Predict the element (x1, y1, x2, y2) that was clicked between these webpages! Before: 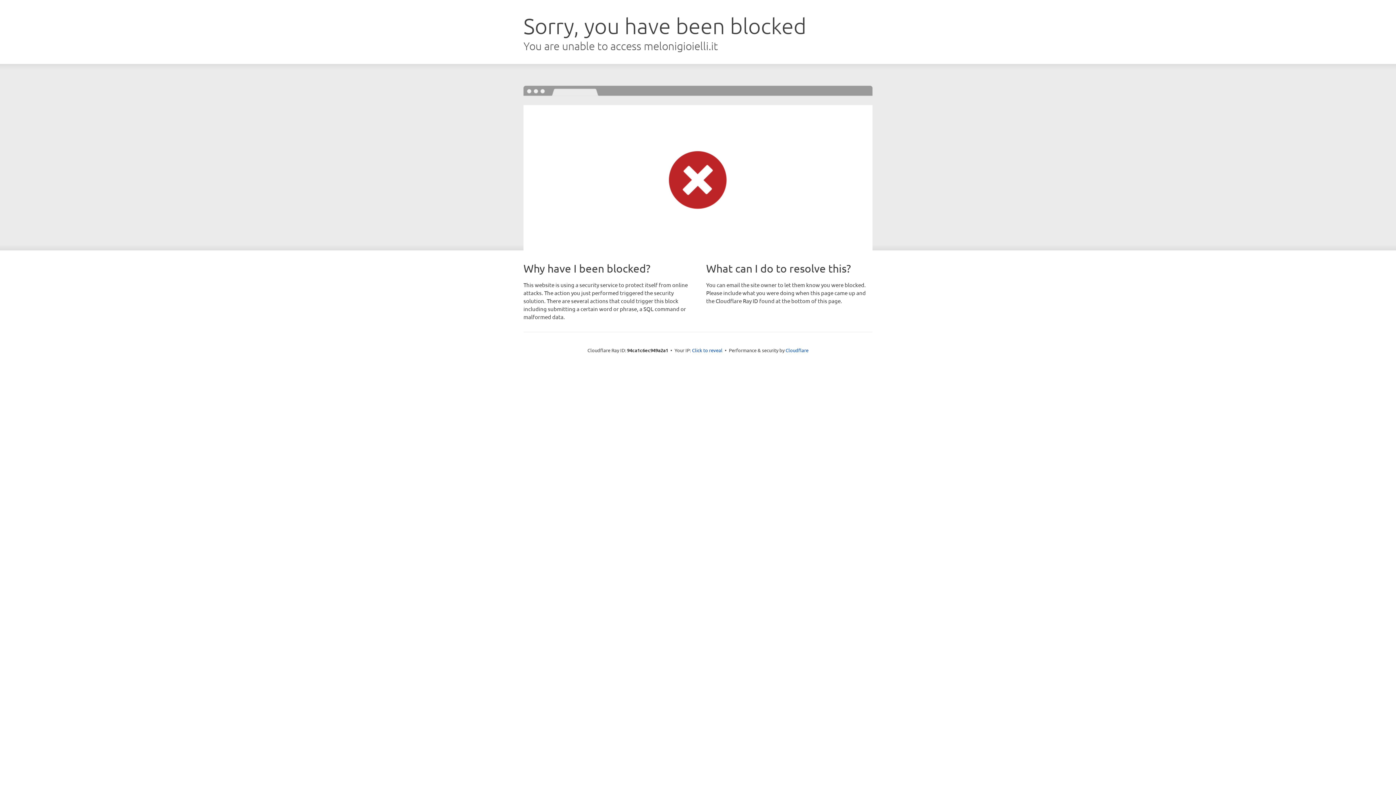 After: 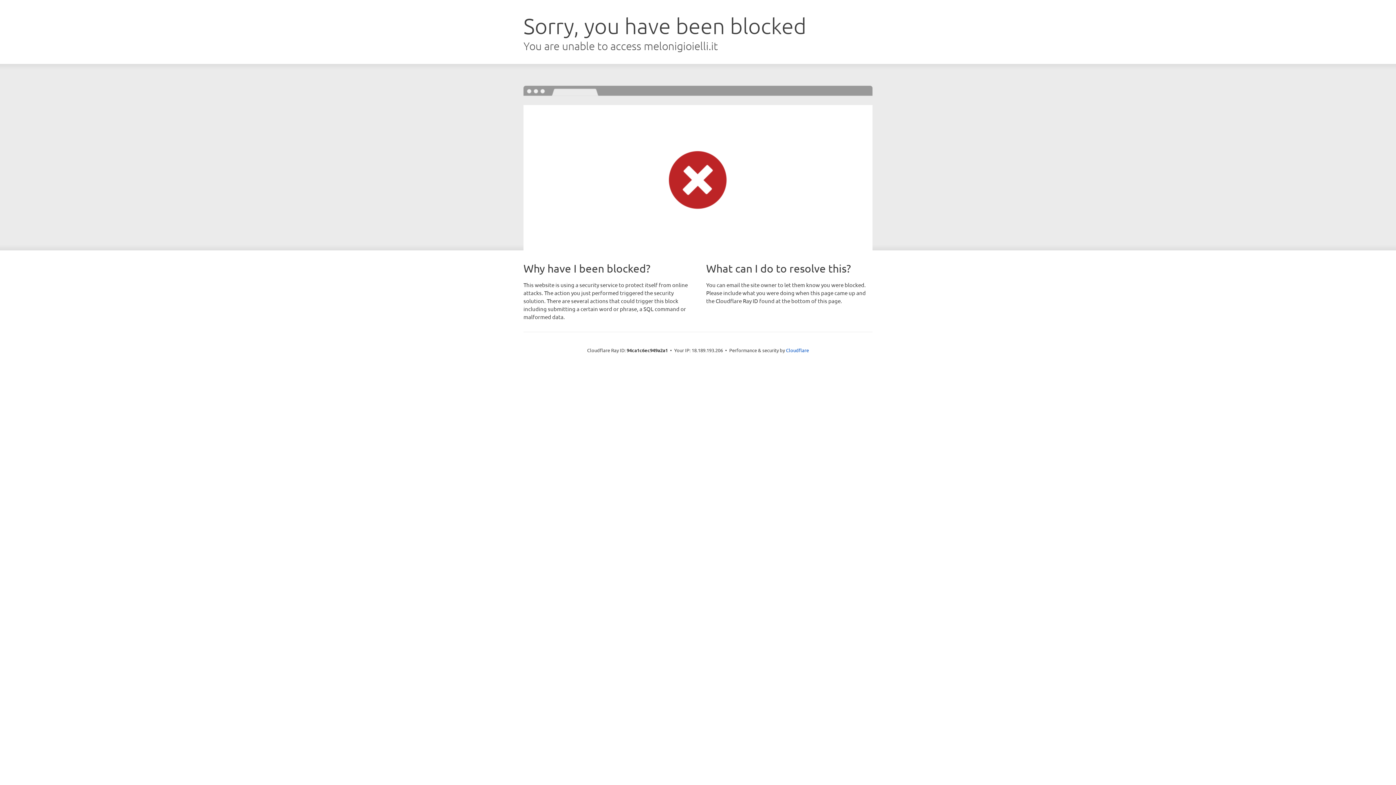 Action: bbox: (692, 346, 722, 353) label: Click to reveal